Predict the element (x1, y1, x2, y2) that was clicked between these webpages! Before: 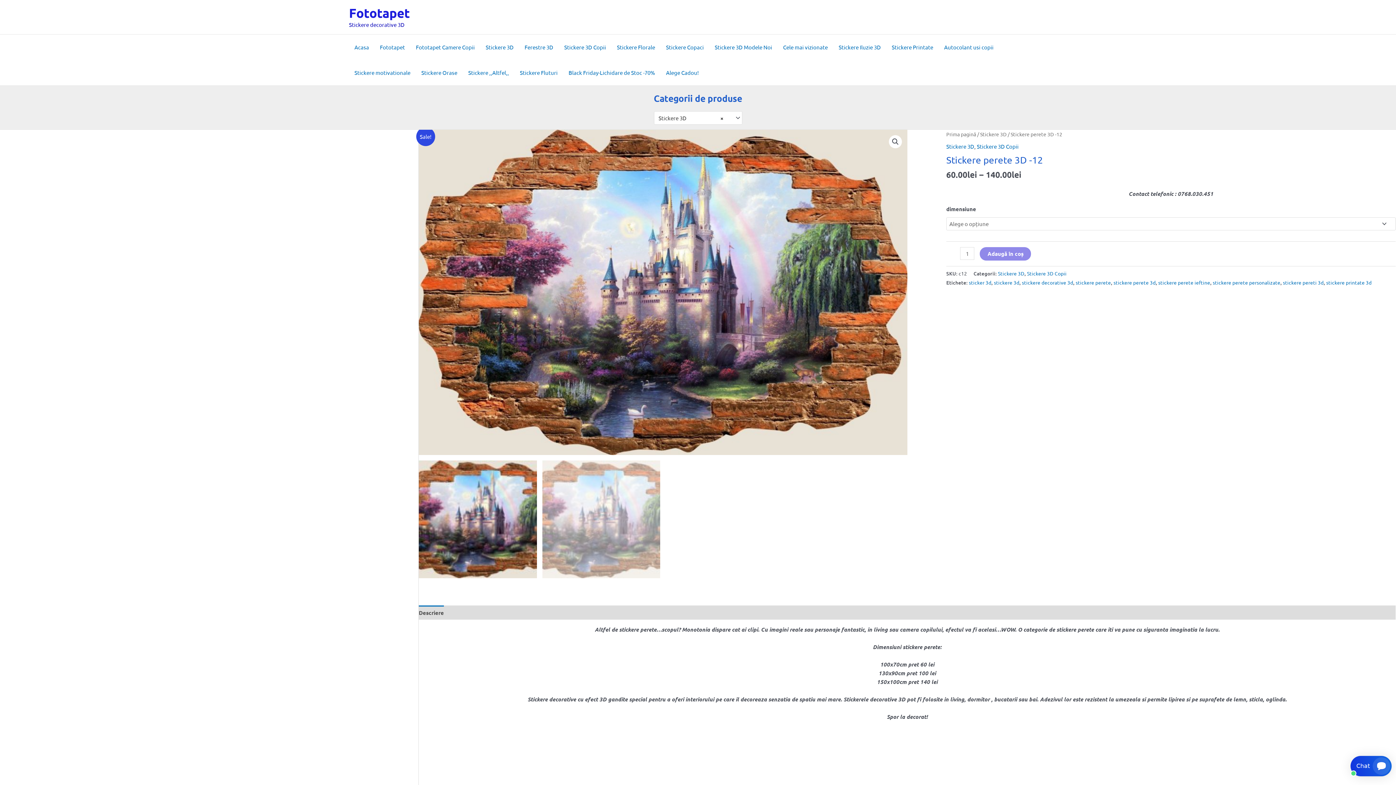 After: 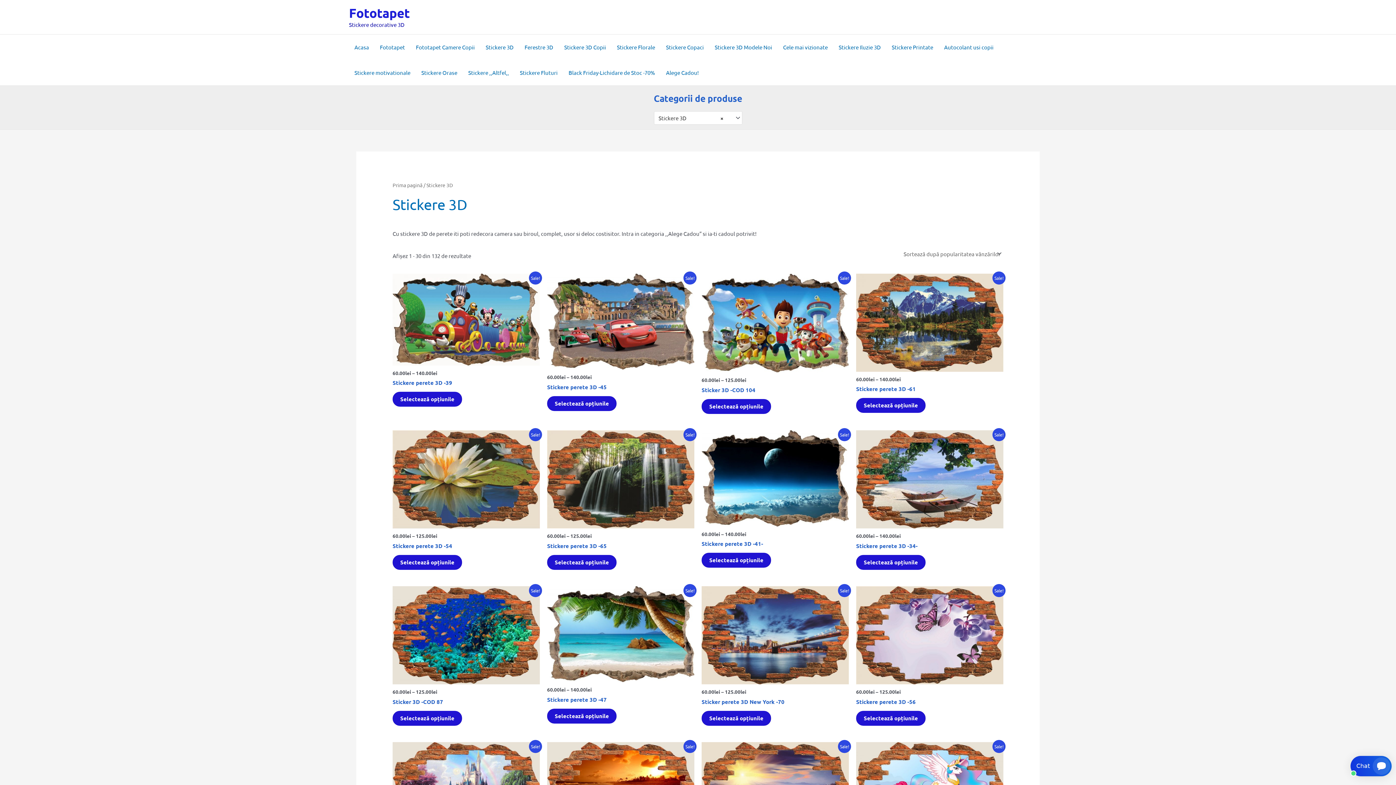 Action: bbox: (946, 142, 974, 149) label: Stickere 3D